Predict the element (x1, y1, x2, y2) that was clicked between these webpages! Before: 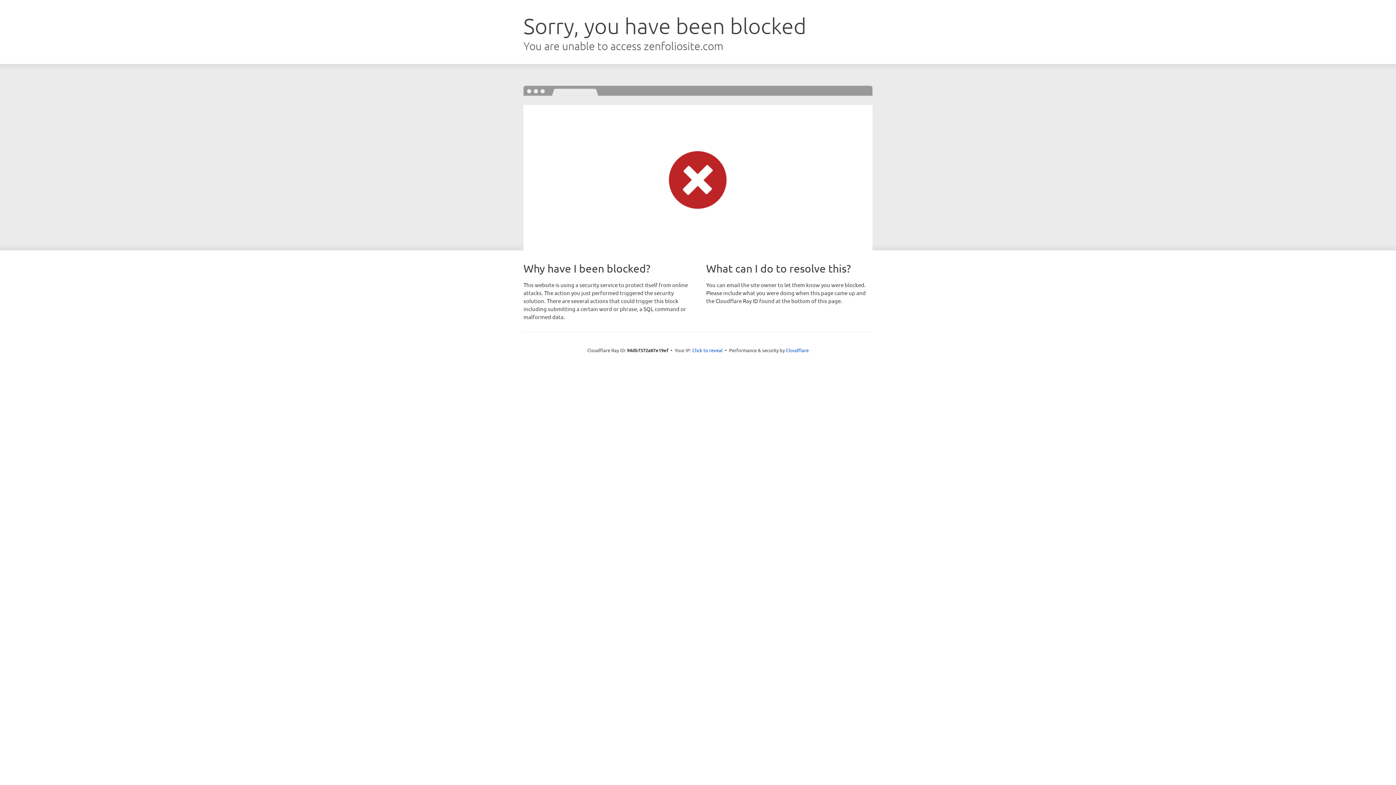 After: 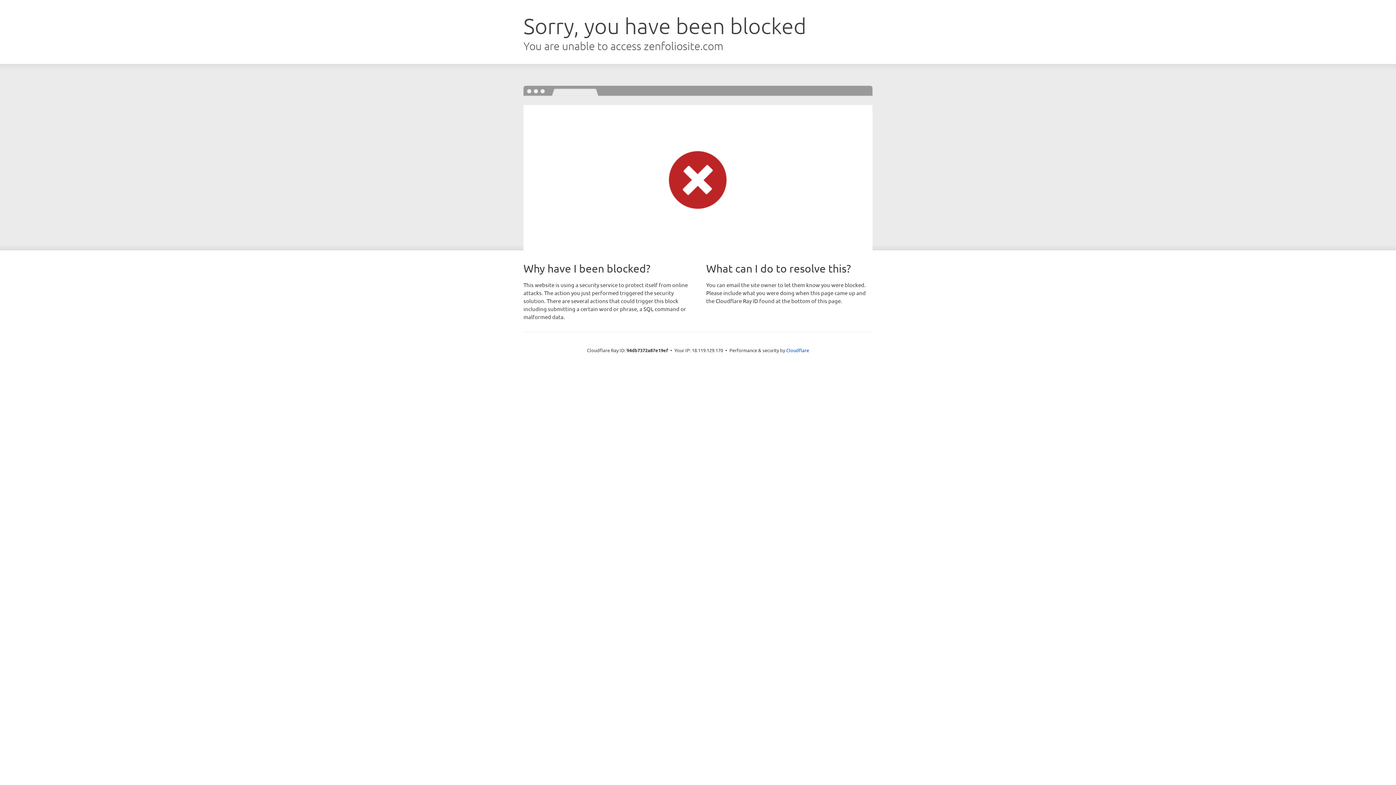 Action: label: Click to reveal bbox: (692, 346, 722, 353)